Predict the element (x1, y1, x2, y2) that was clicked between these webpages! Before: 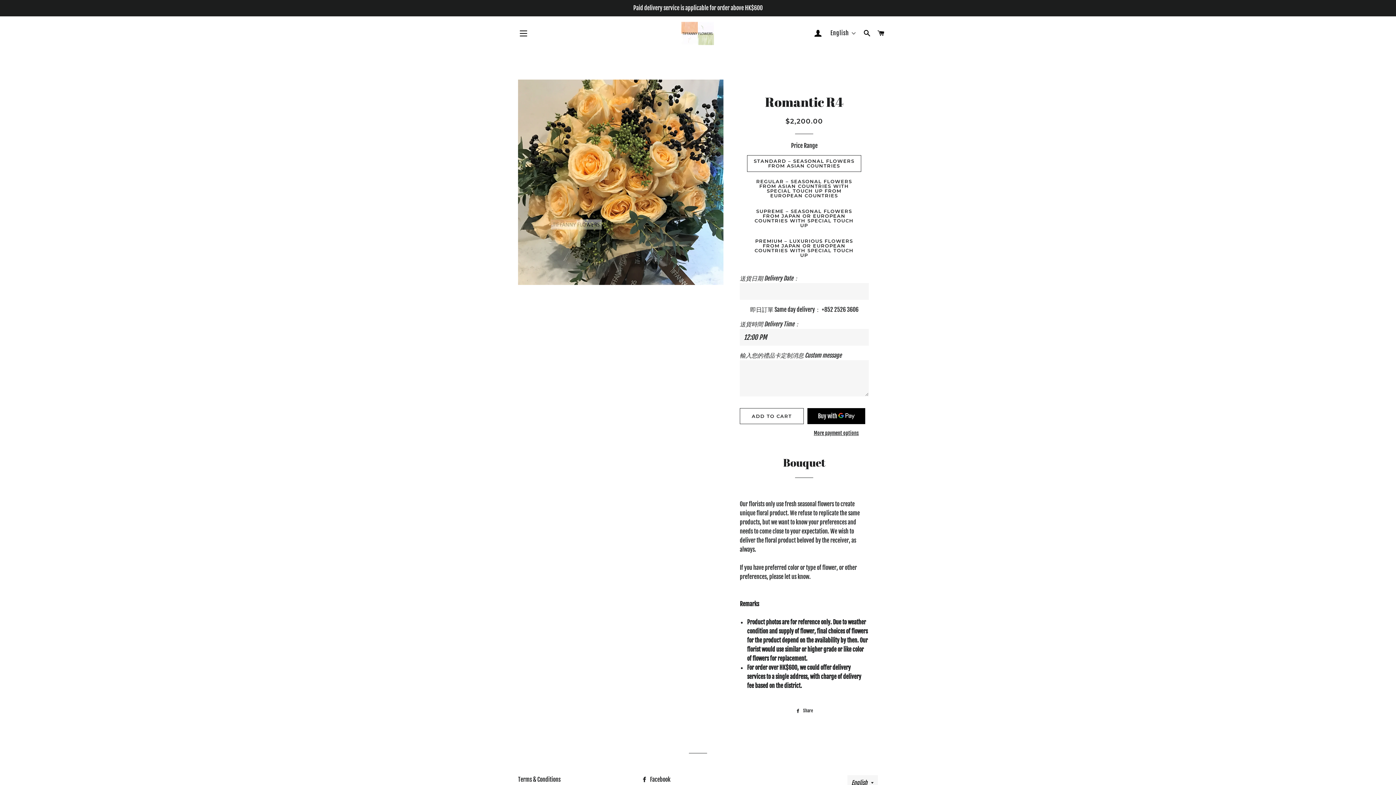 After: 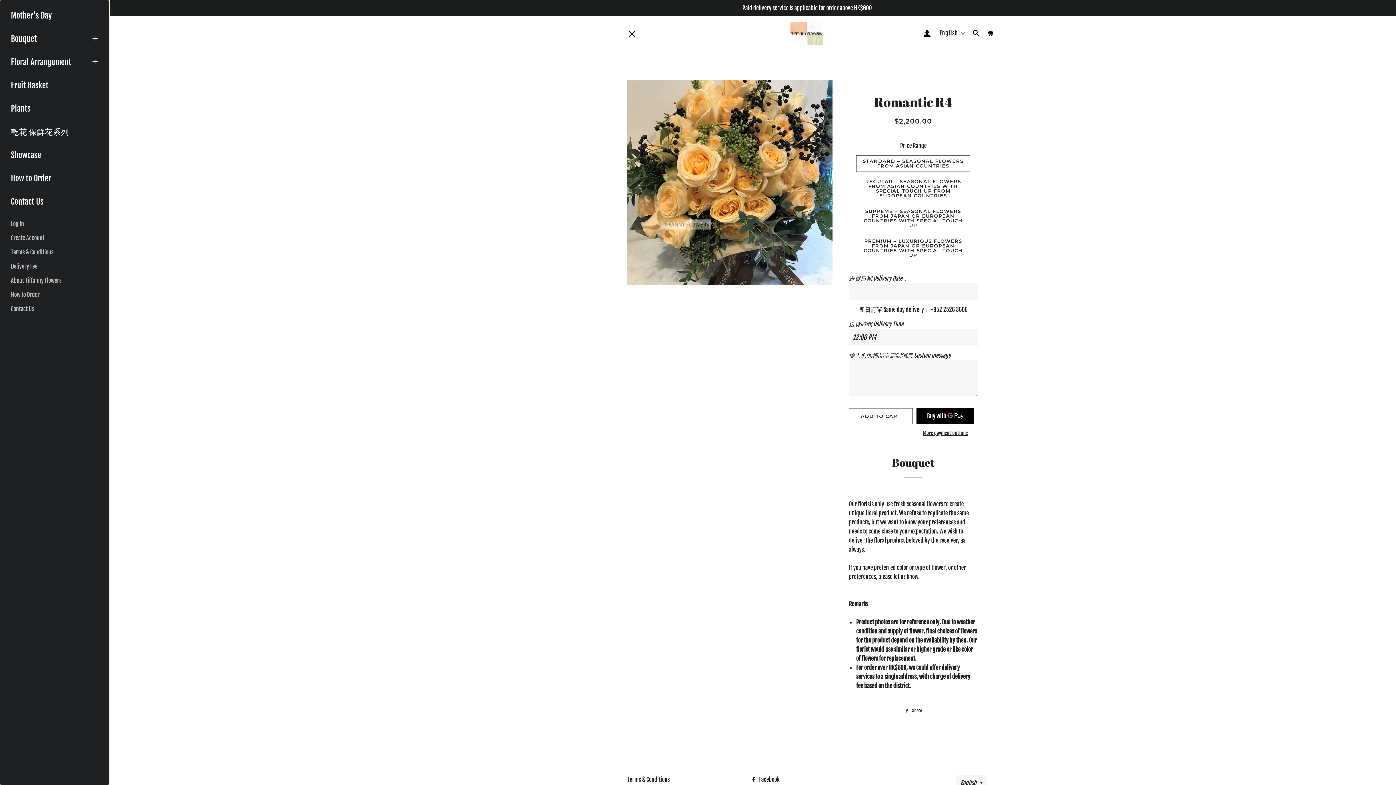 Action: bbox: (514, 24, 532, 42) label: SITE NAVIGATION